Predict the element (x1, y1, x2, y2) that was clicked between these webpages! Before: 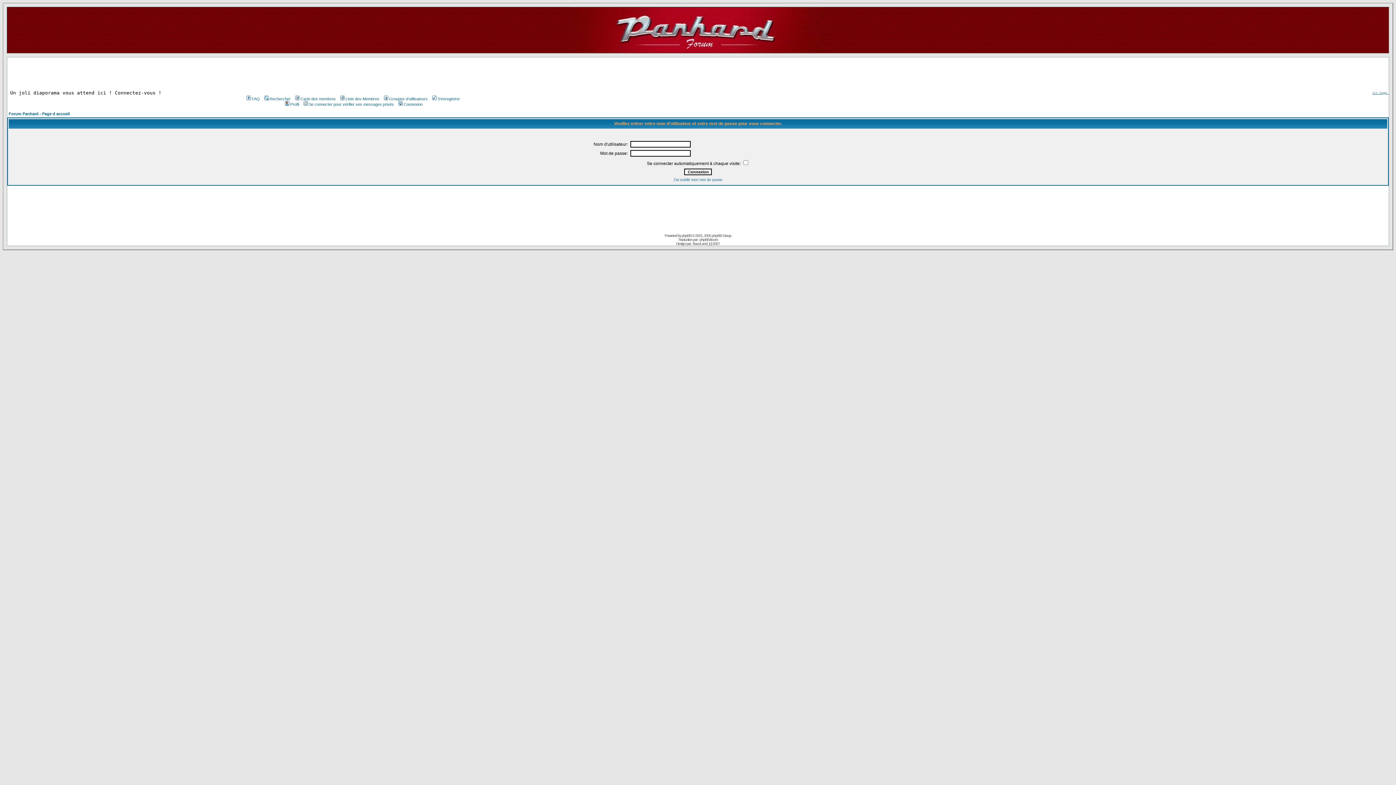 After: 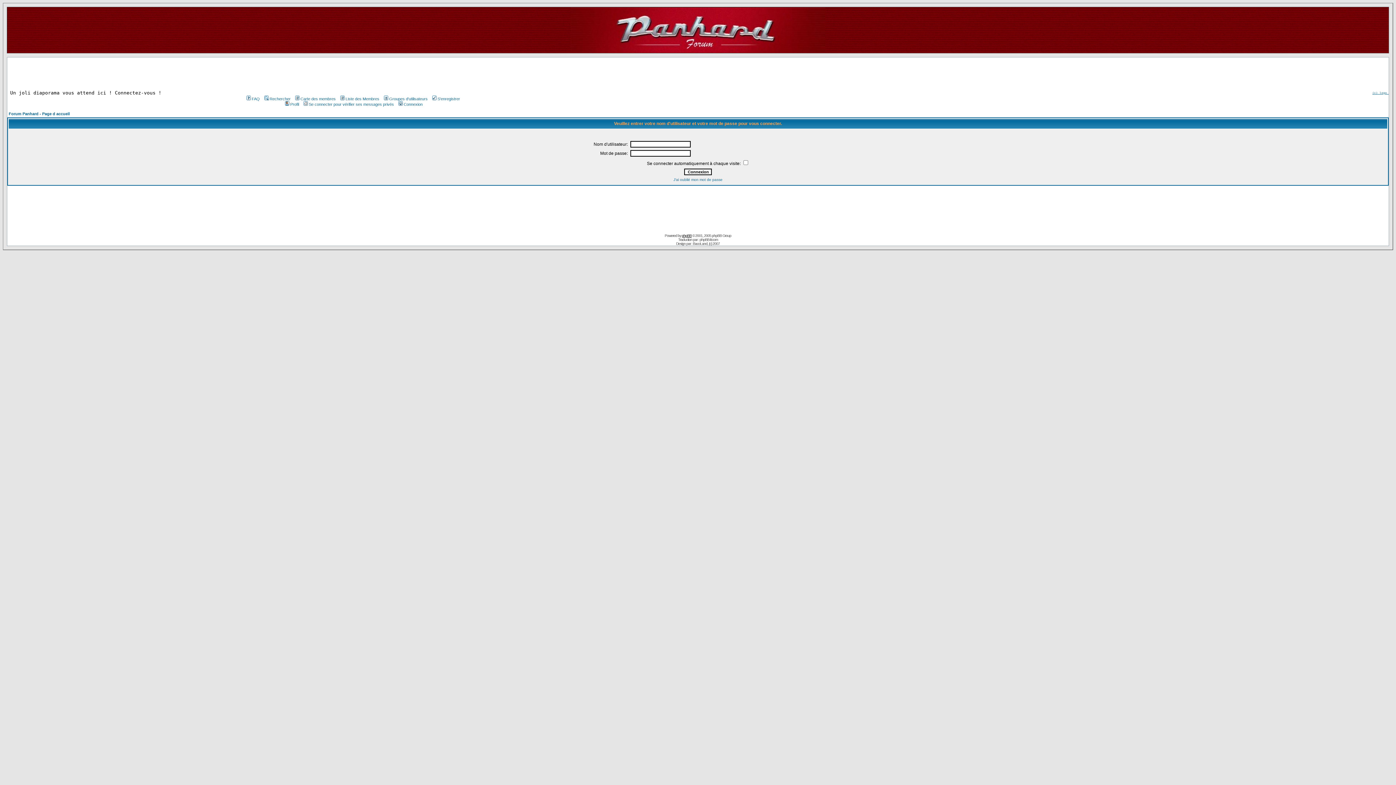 Action: label: phpBB bbox: (682, 233, 691, 237)